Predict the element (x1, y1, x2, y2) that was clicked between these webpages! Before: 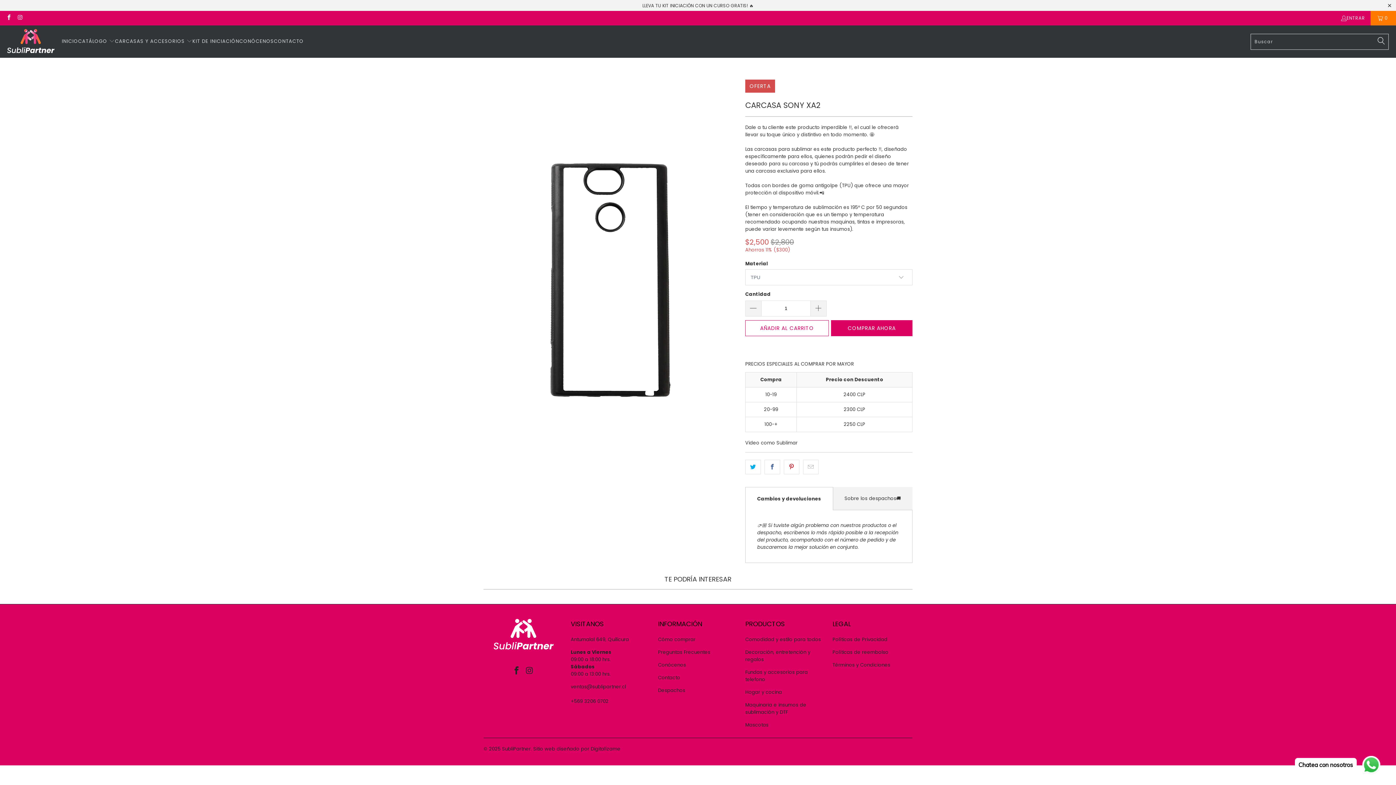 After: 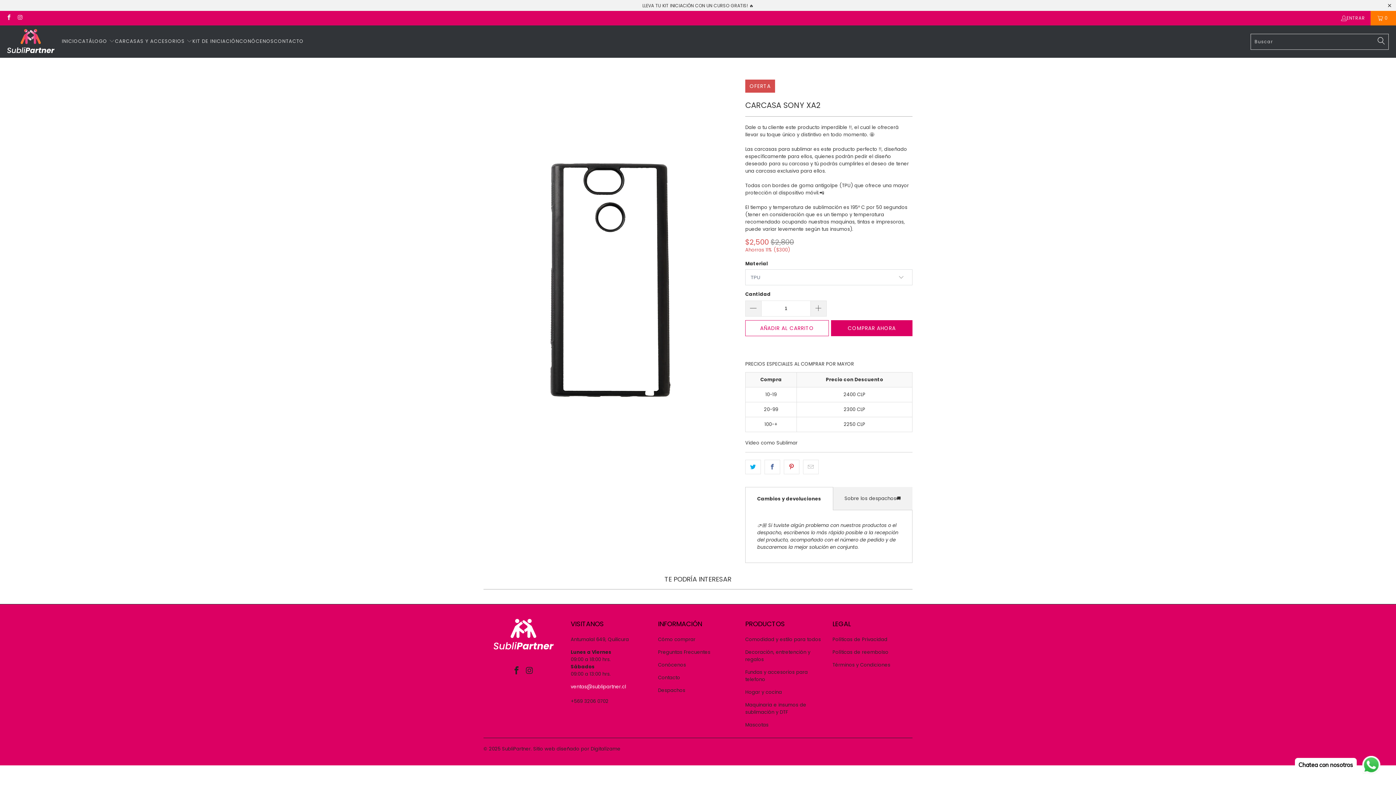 Action: bbox: (570, 683, 626, 690) label: ventas@sublipartner.cl
